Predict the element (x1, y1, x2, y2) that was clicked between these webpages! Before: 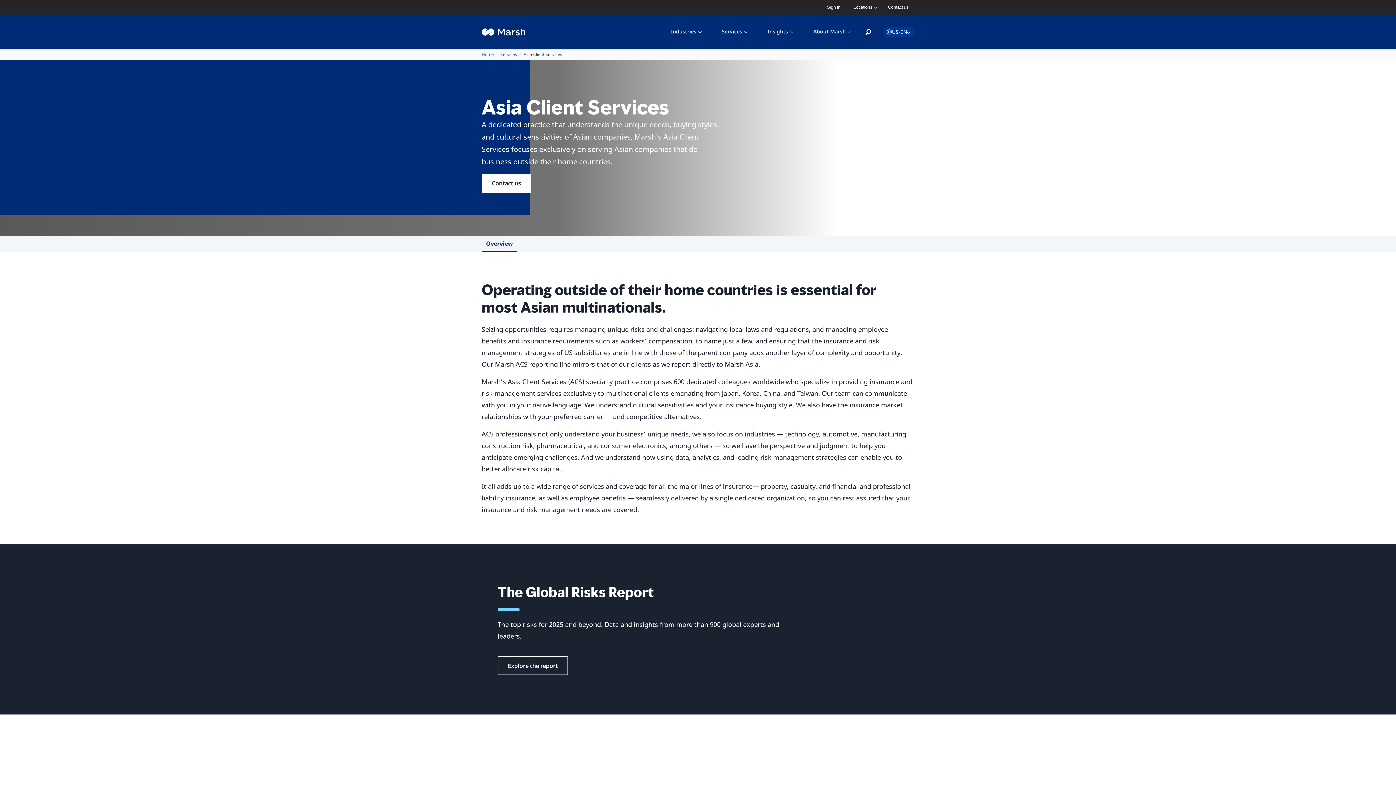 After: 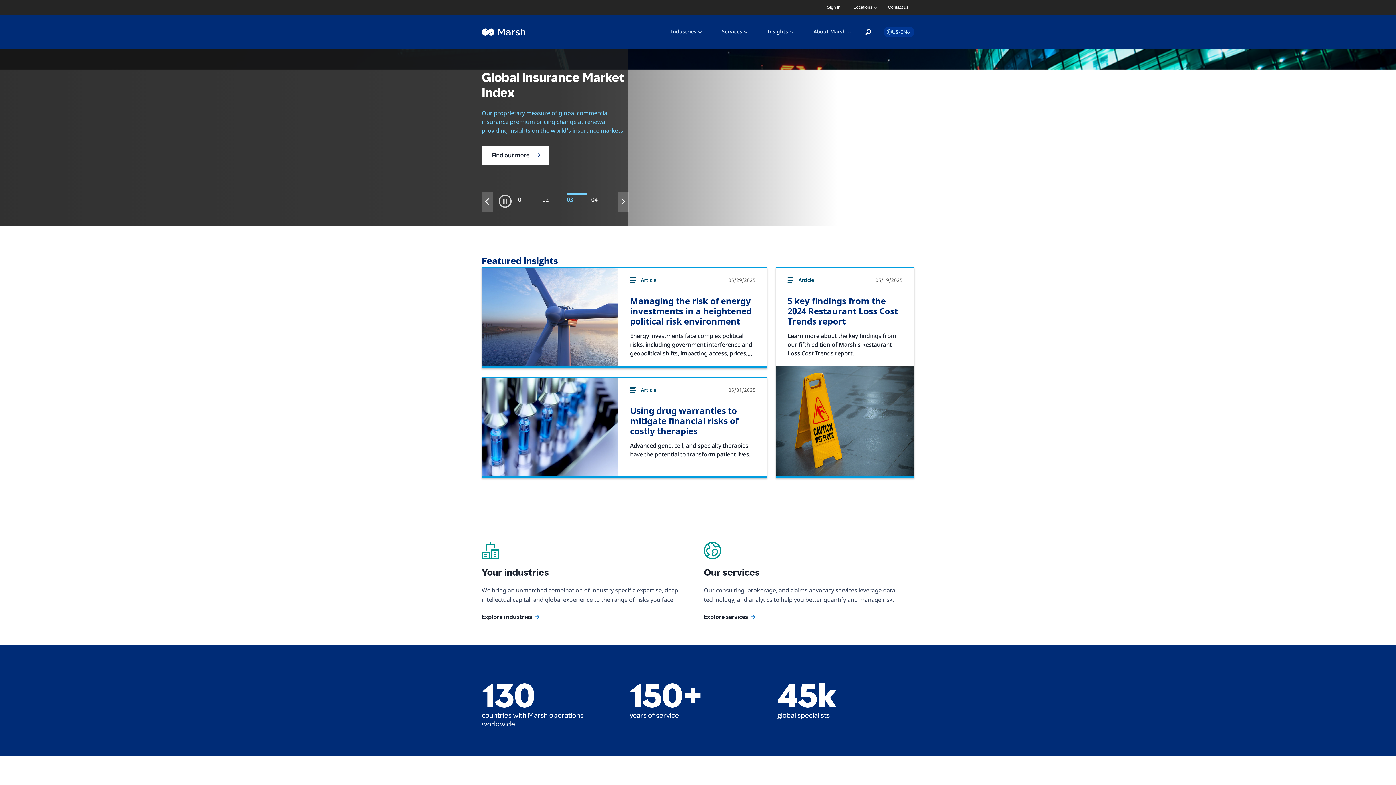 Action: bbox: (481, 21, 525, 42)